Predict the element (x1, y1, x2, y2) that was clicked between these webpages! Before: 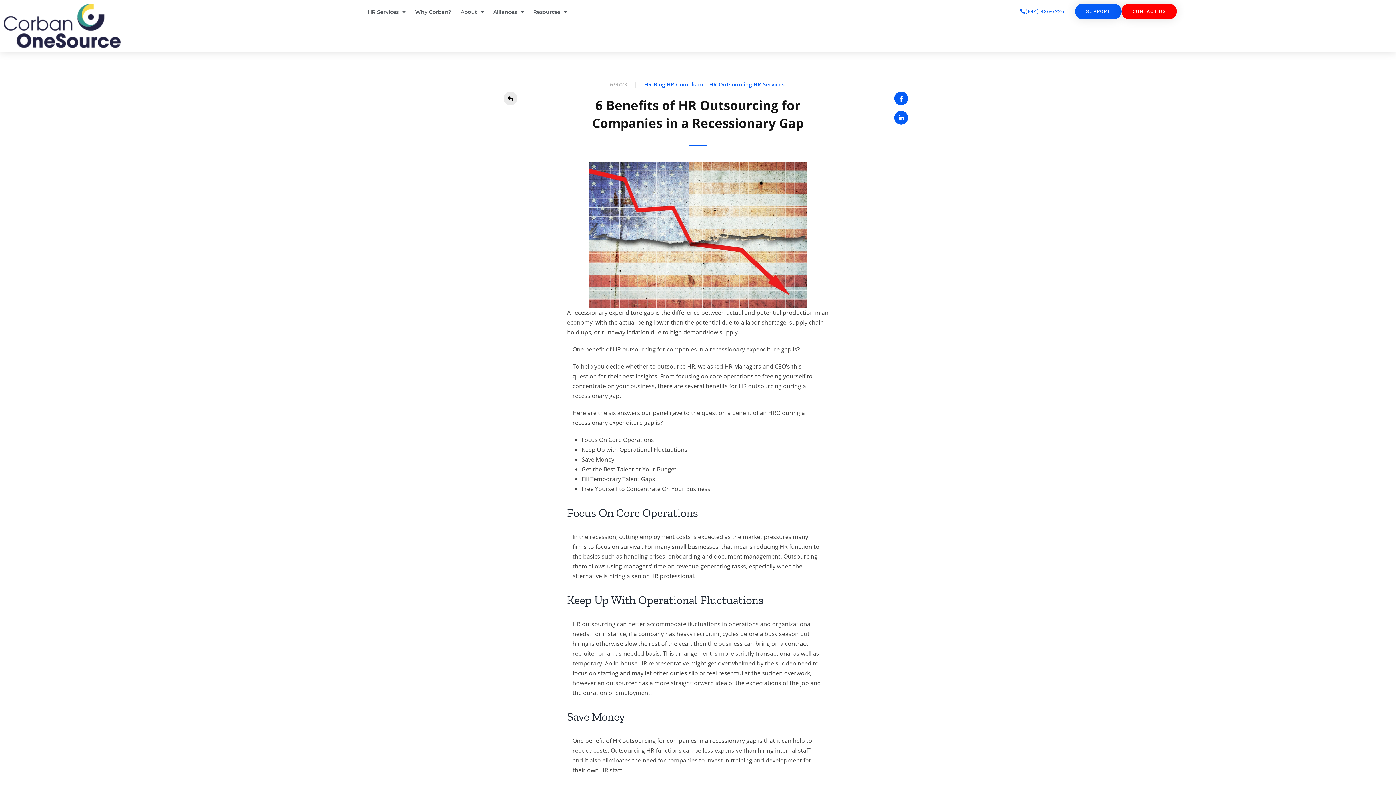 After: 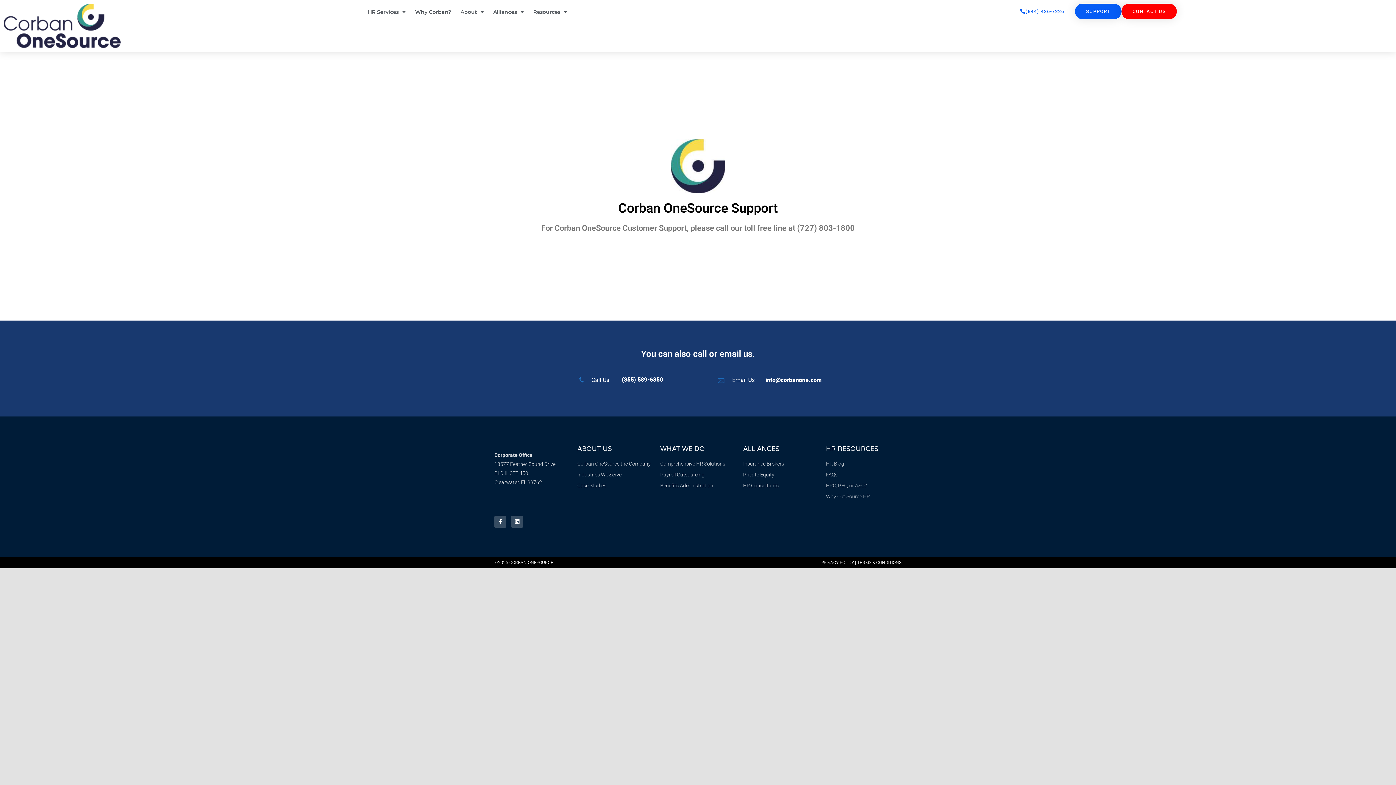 Action: bbox: (1075, 3, 1121, 19) label: SUPPORT